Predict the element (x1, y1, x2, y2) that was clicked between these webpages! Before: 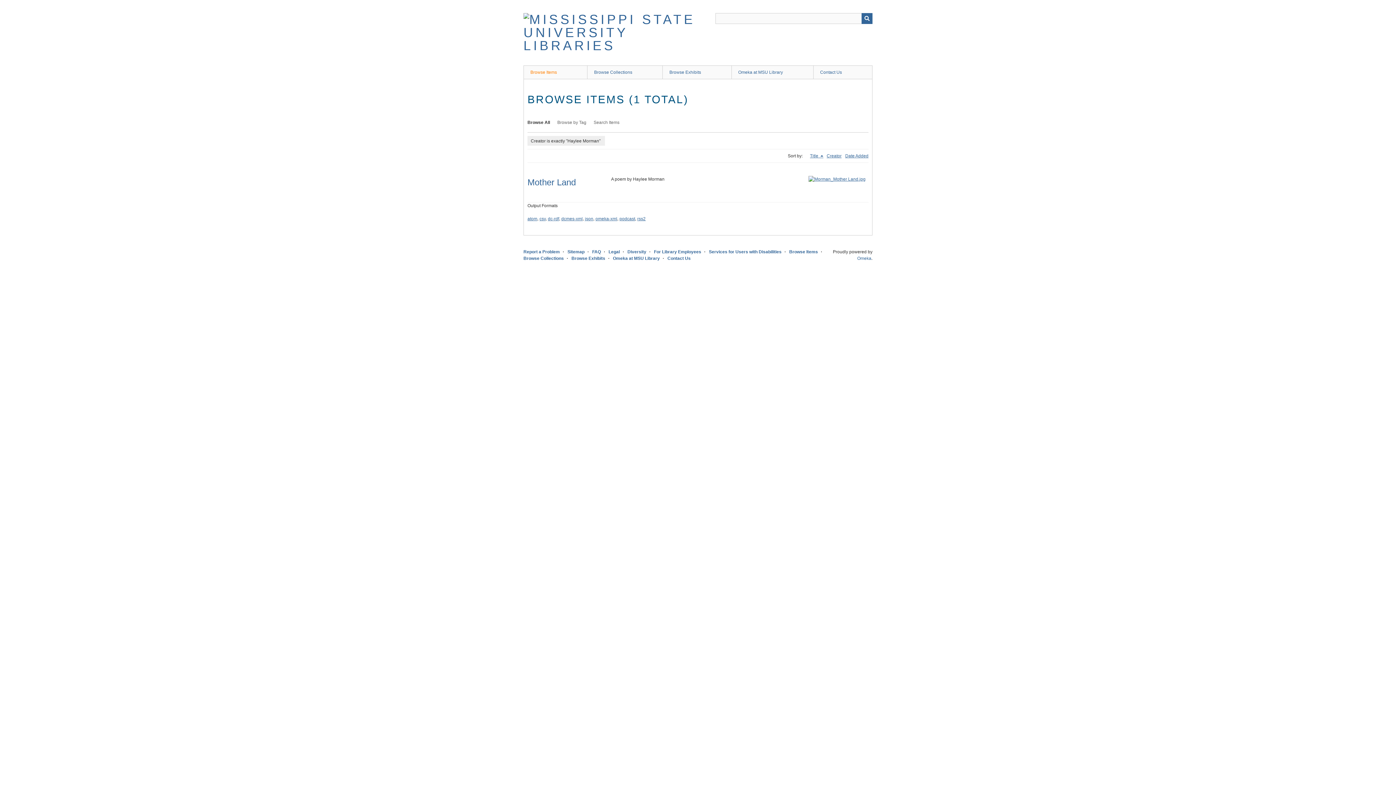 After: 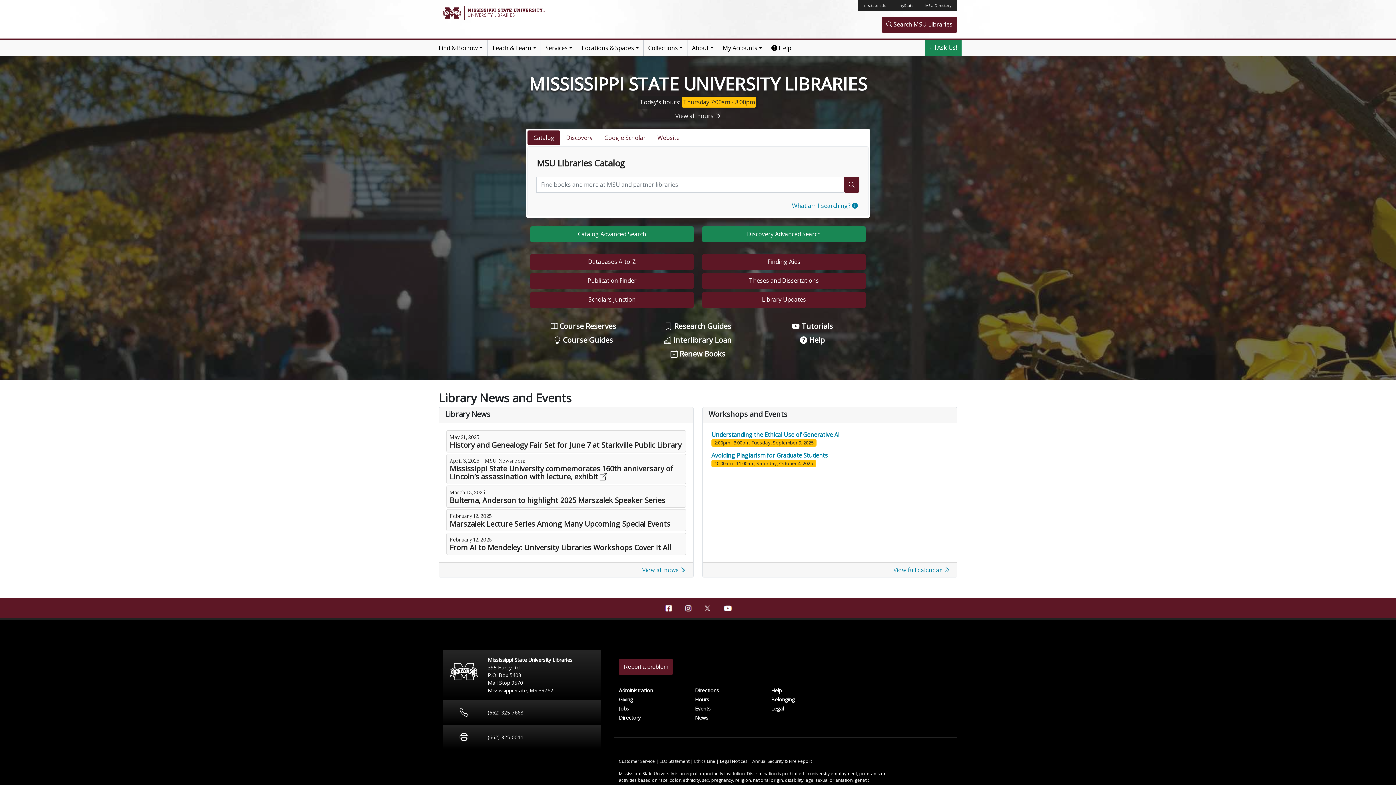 Action: label: Services for Users with Disabilities bbox: (709, 249, 781, 254)